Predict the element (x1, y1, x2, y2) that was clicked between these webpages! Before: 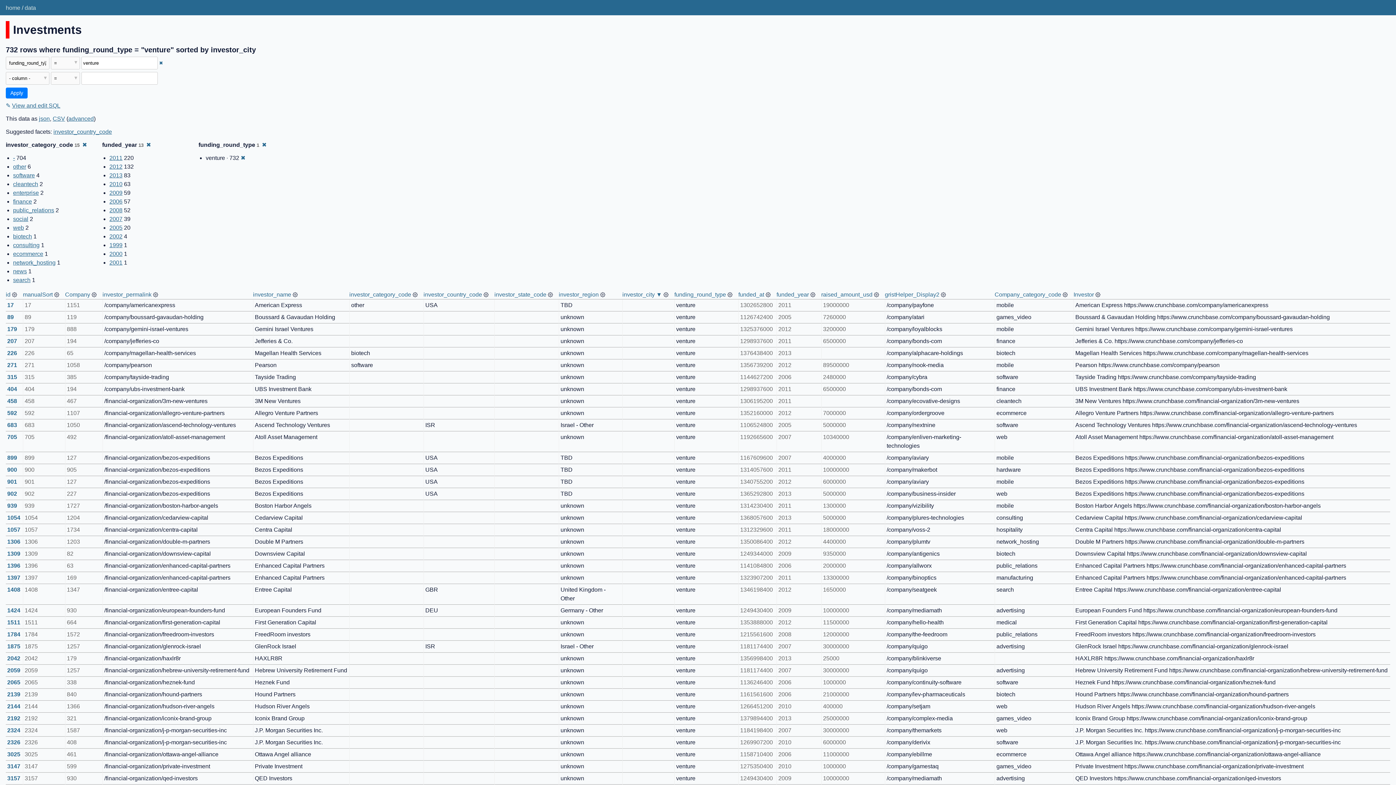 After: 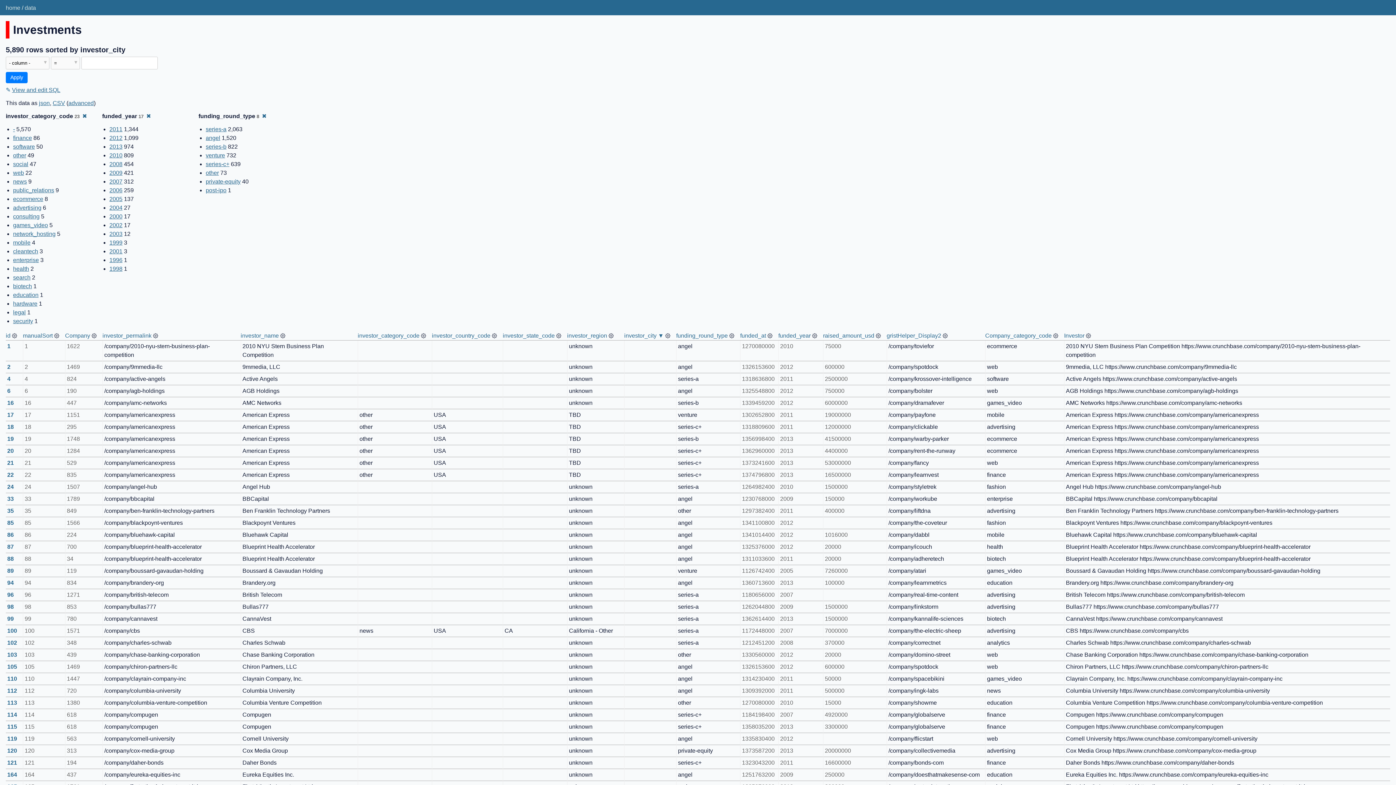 Action: label: ✖ bbox: (240, 154, 245, 161)